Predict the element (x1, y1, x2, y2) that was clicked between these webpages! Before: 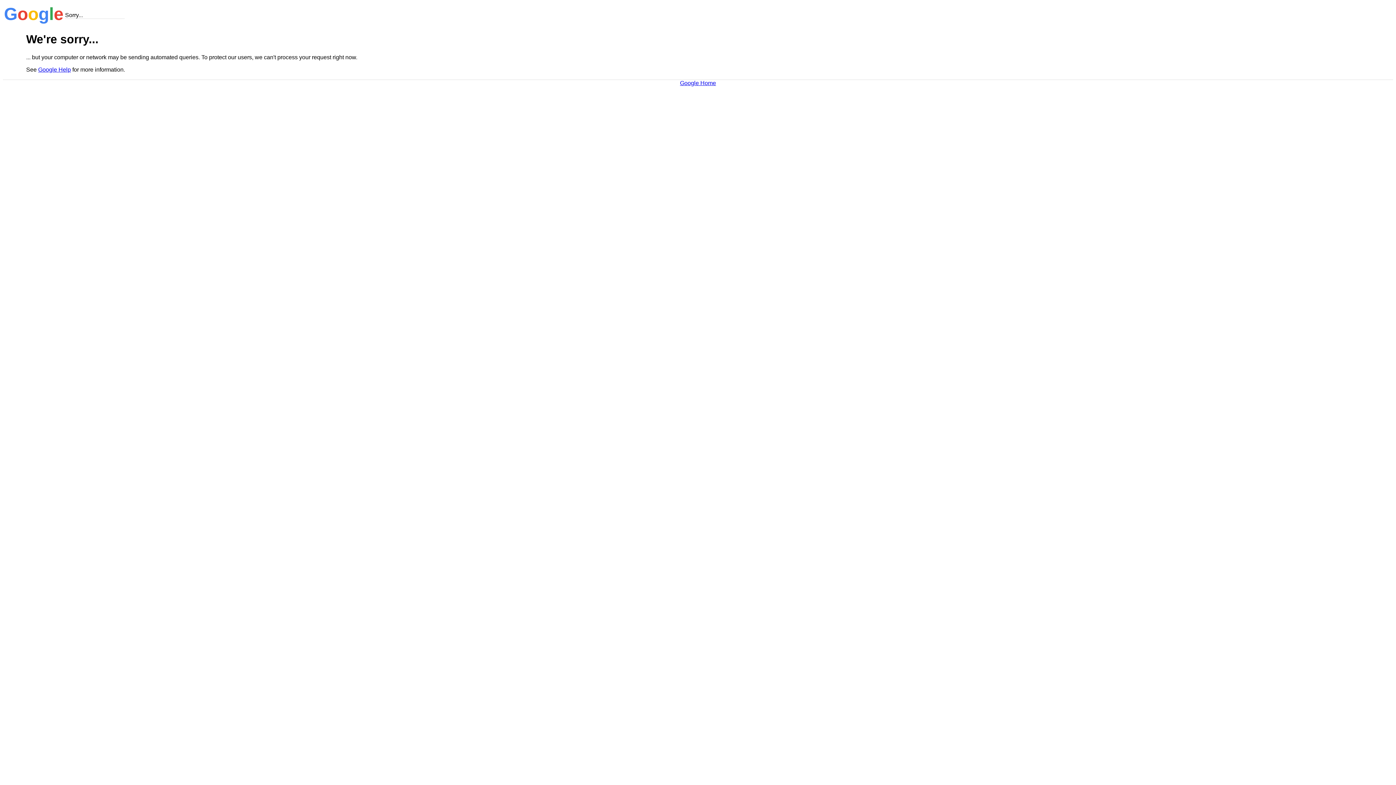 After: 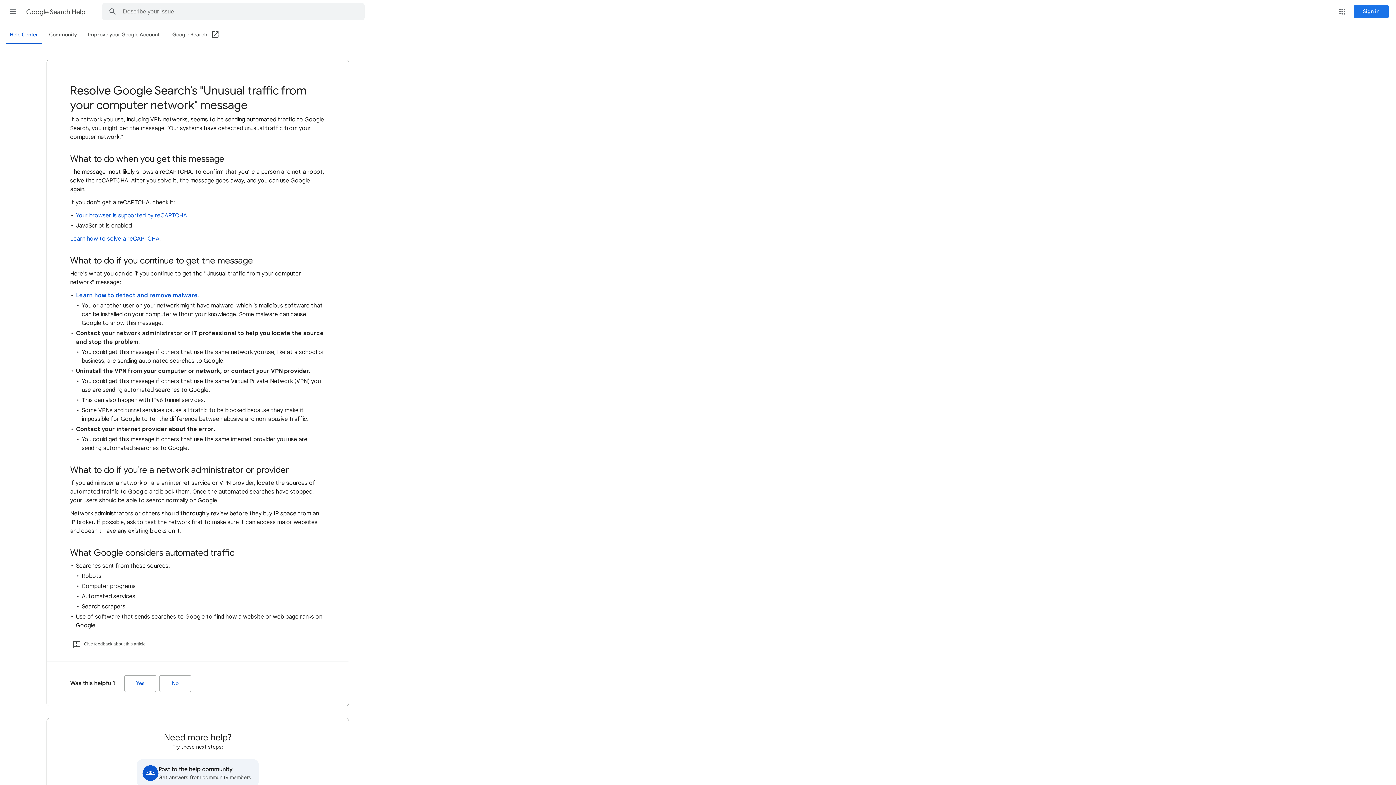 Action: bbox: (38, 66, 70, 72) label: Google Help